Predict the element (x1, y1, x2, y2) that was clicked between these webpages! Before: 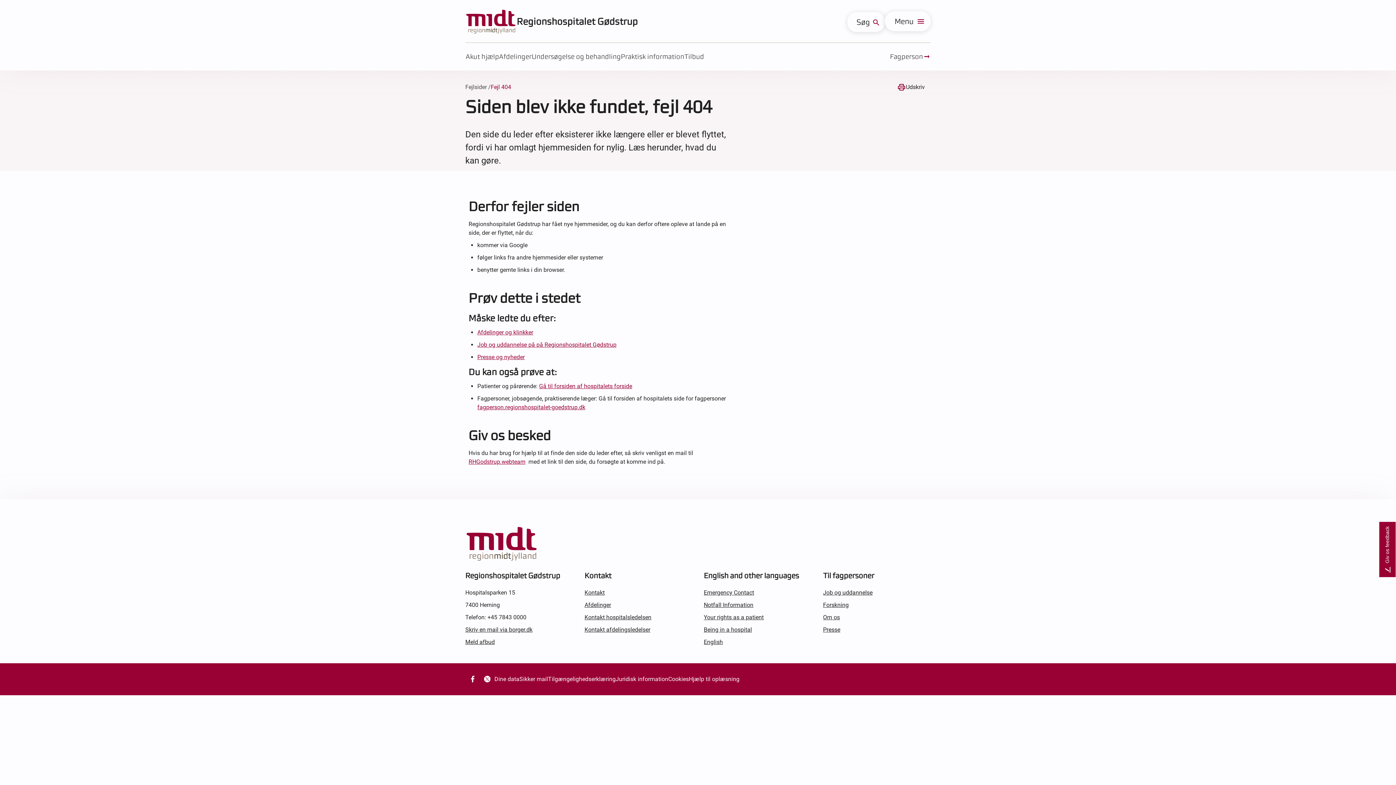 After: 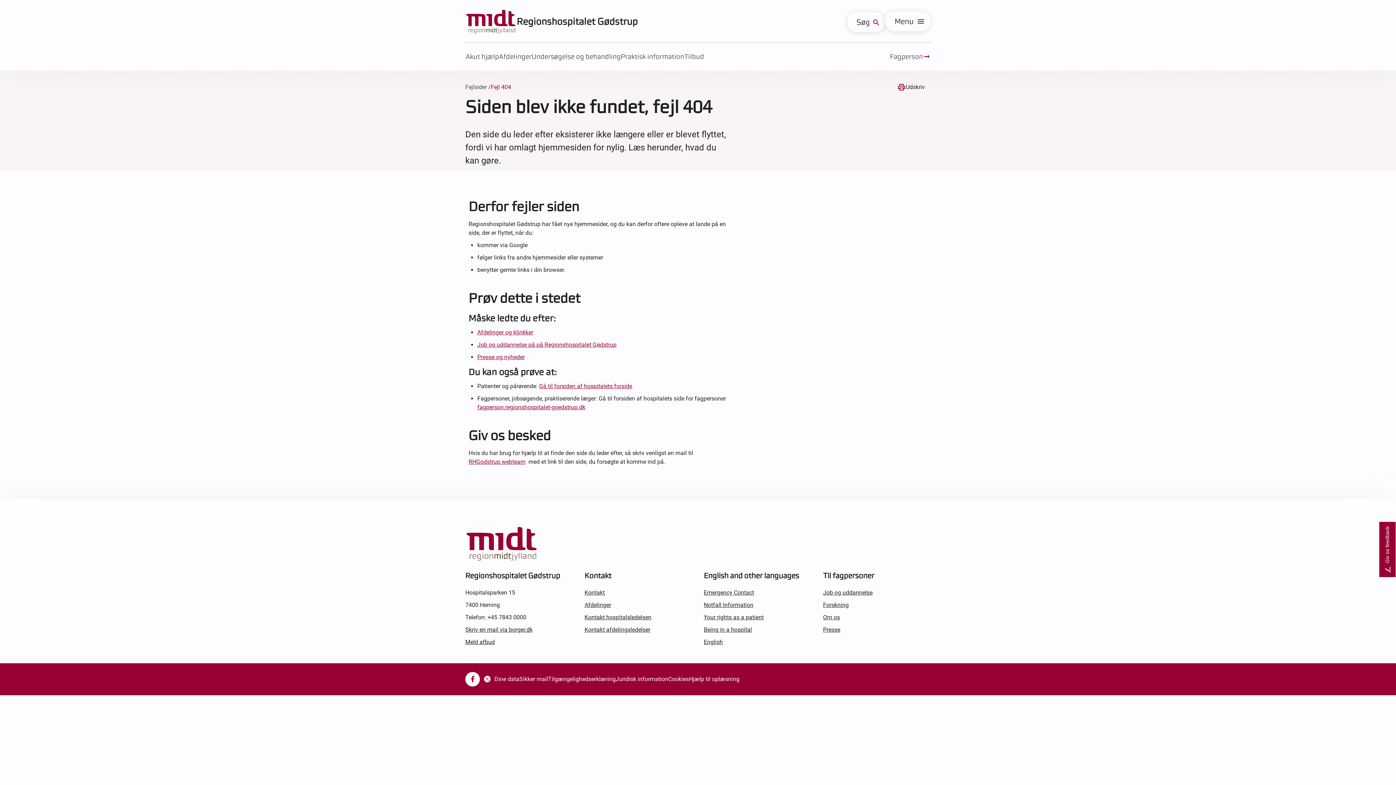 Action: bbox: (465, 672, 480, 686)